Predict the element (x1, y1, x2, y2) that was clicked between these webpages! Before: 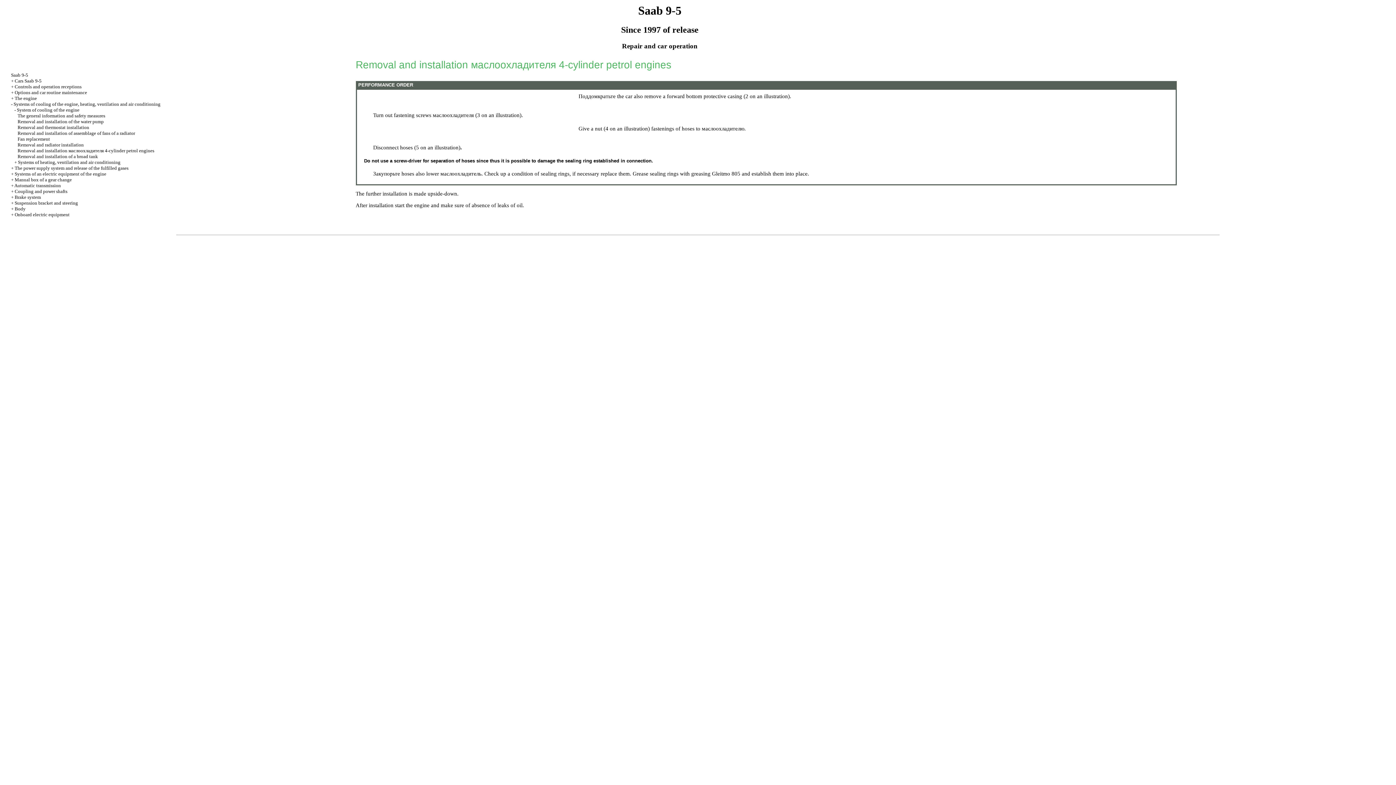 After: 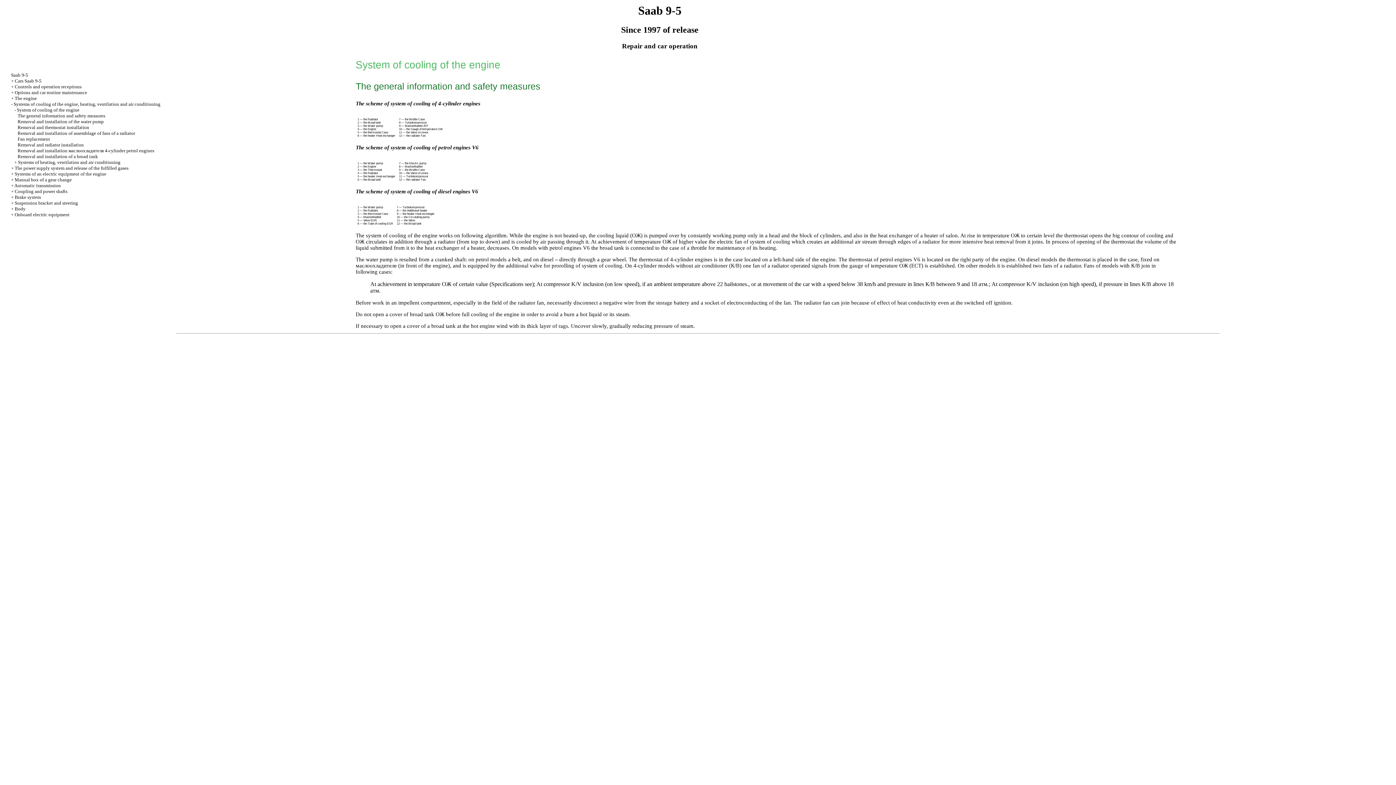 Action: bbox: (16, 107, 79, 112) label: System of cooling of the engine